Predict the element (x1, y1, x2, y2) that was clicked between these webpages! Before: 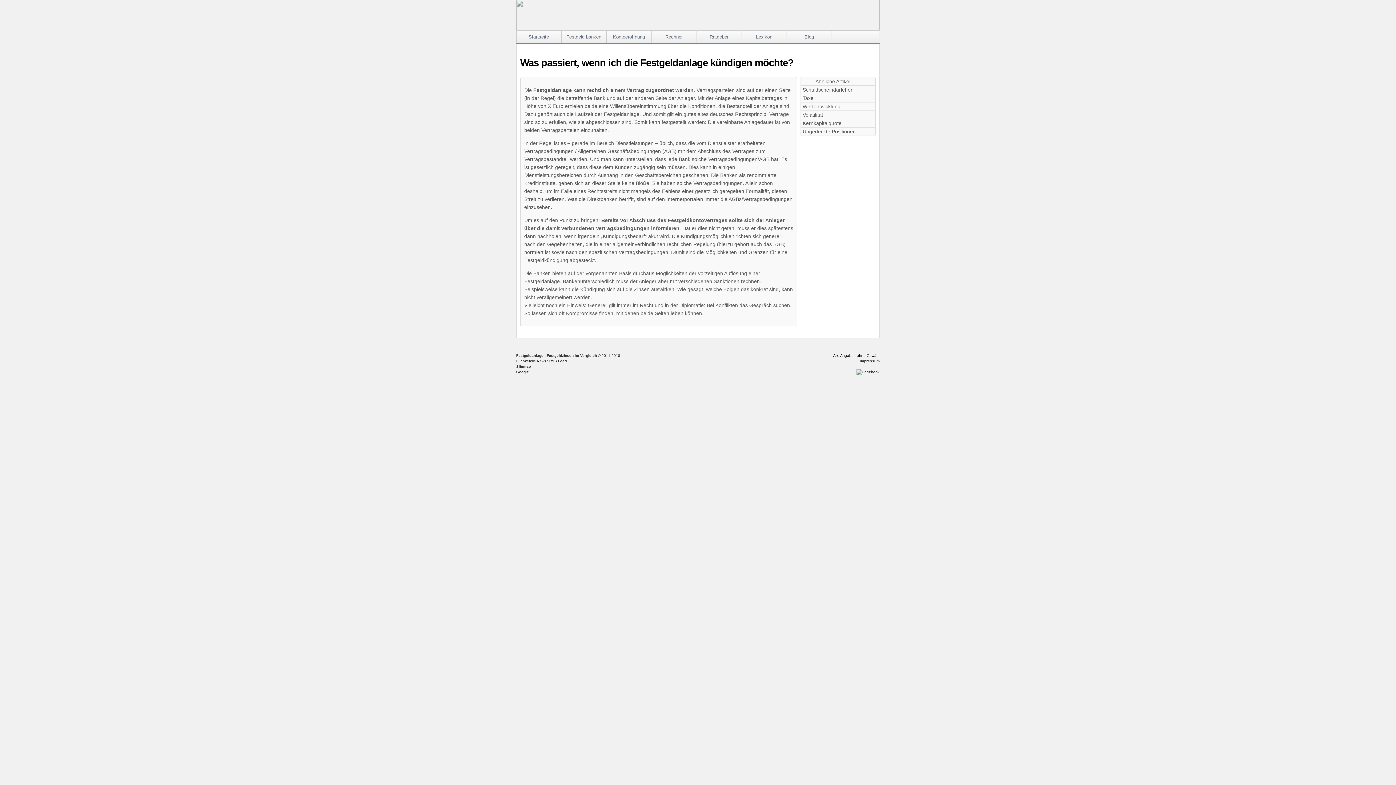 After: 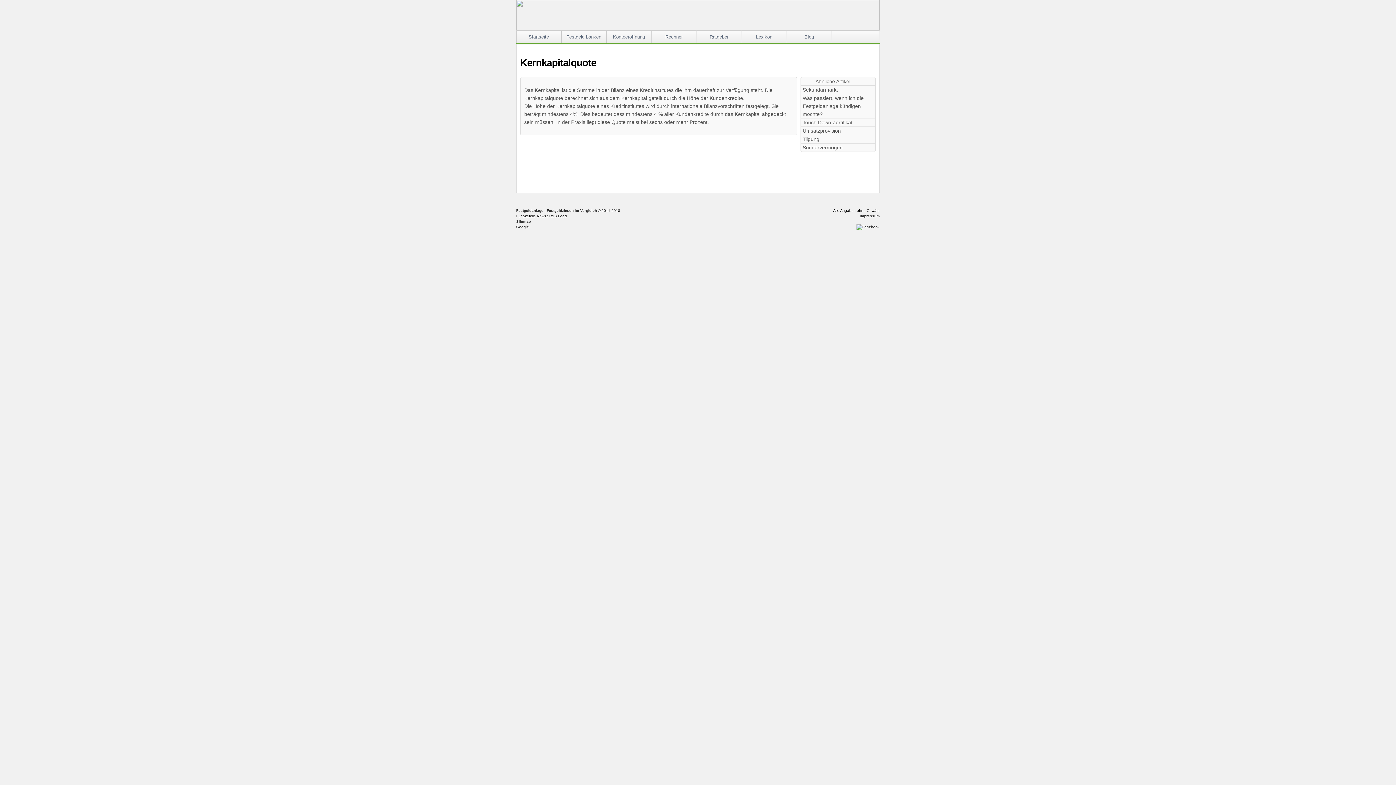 Action: bbox: (802, 119, 873, 127) label: Kernkapitalquote